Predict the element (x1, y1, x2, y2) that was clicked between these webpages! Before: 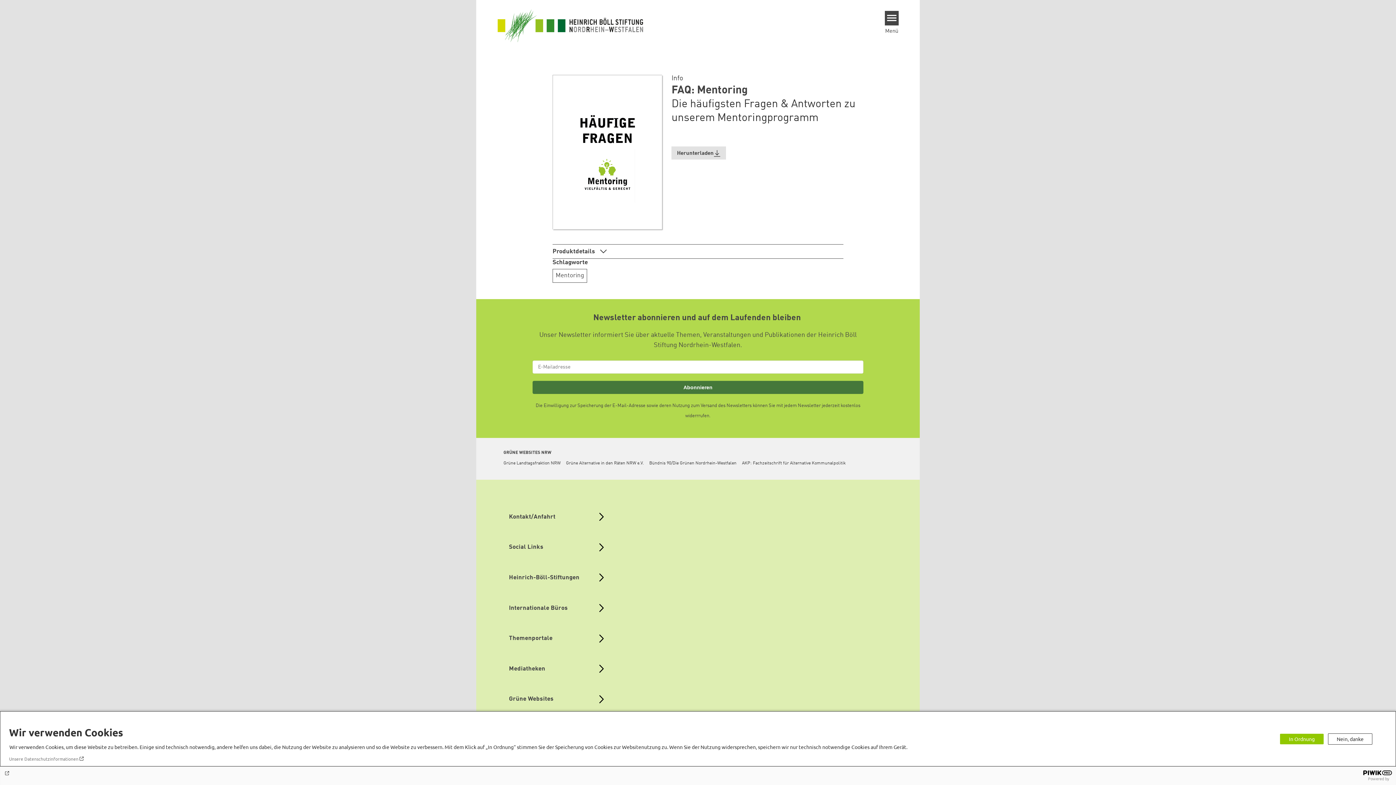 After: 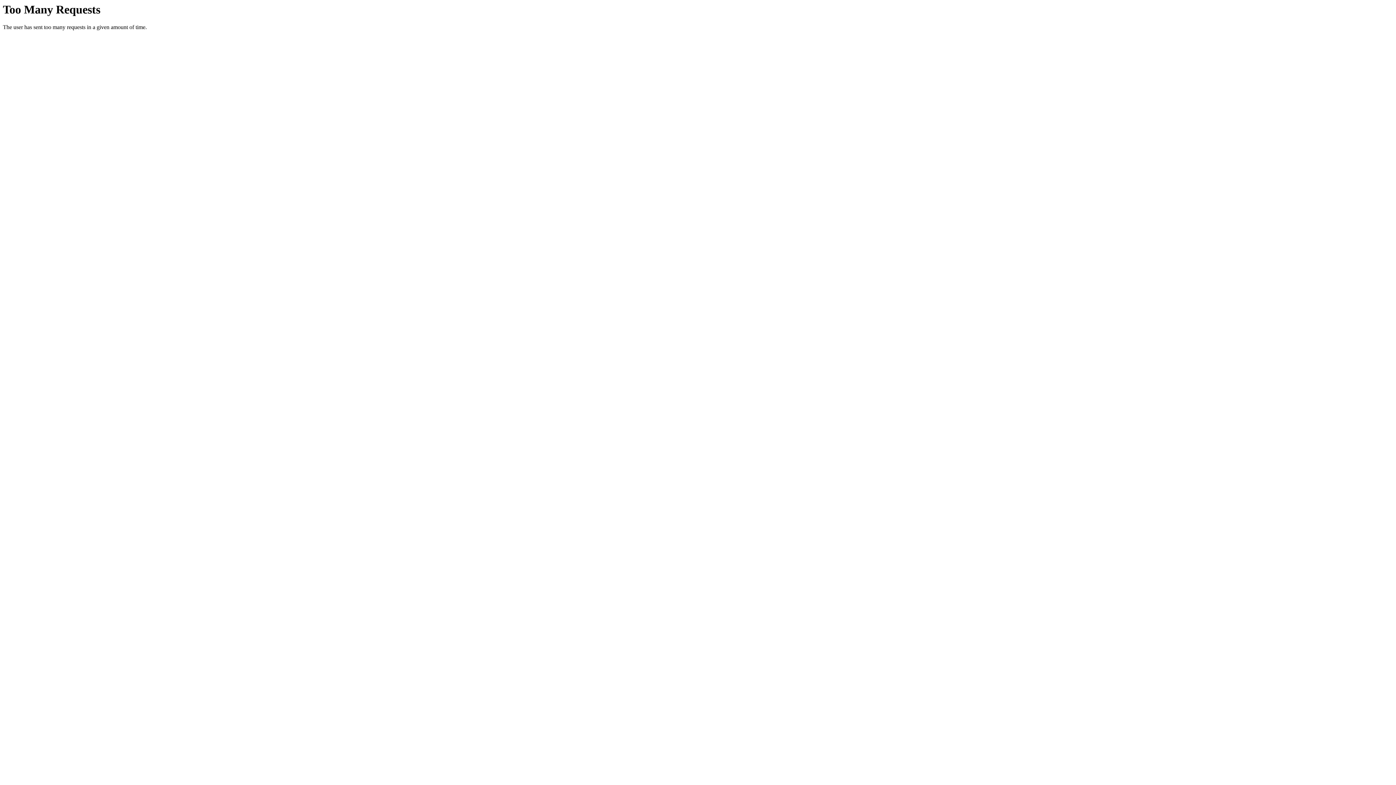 Action: label: AKP: Fachzeitschrift für Alternative Kommunalpolitik bbox: (742, 461, 845, 466)